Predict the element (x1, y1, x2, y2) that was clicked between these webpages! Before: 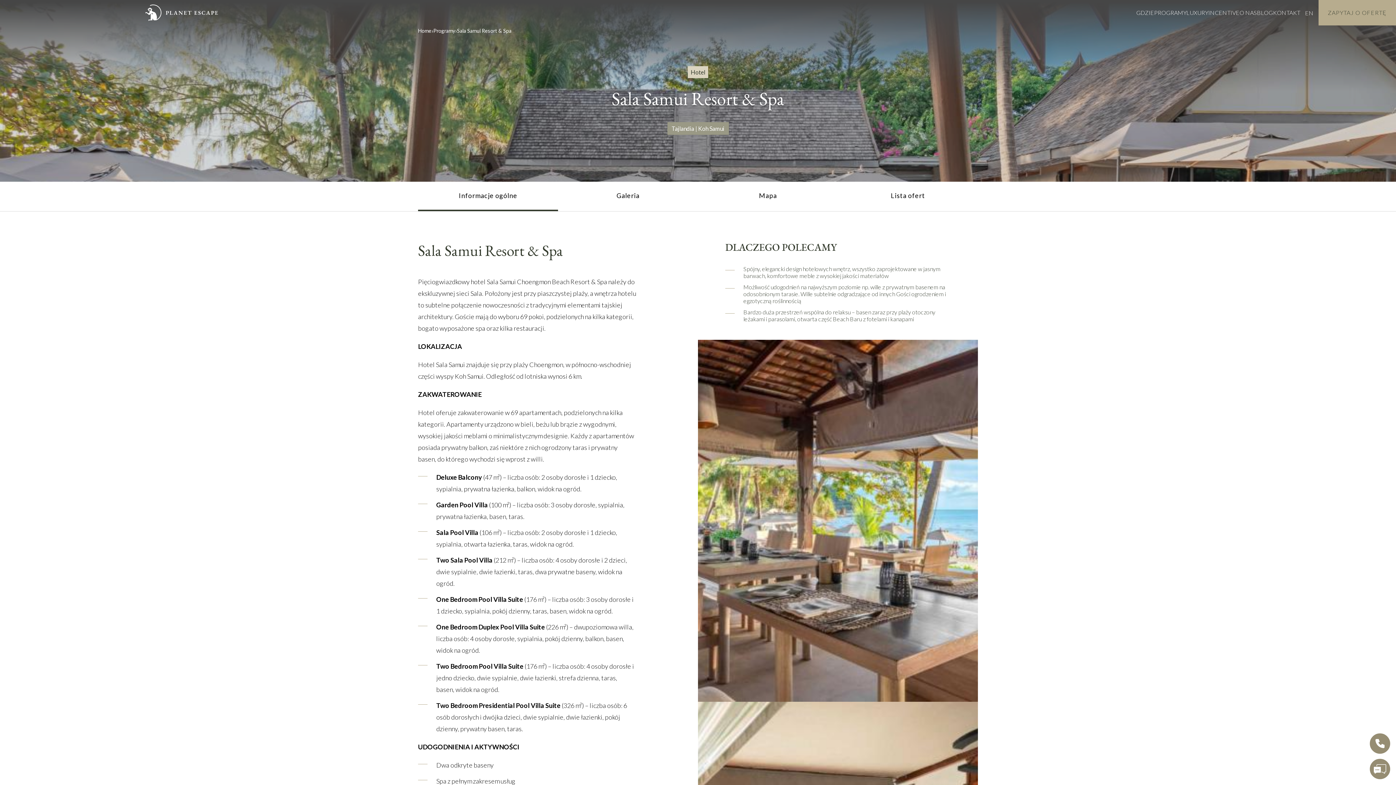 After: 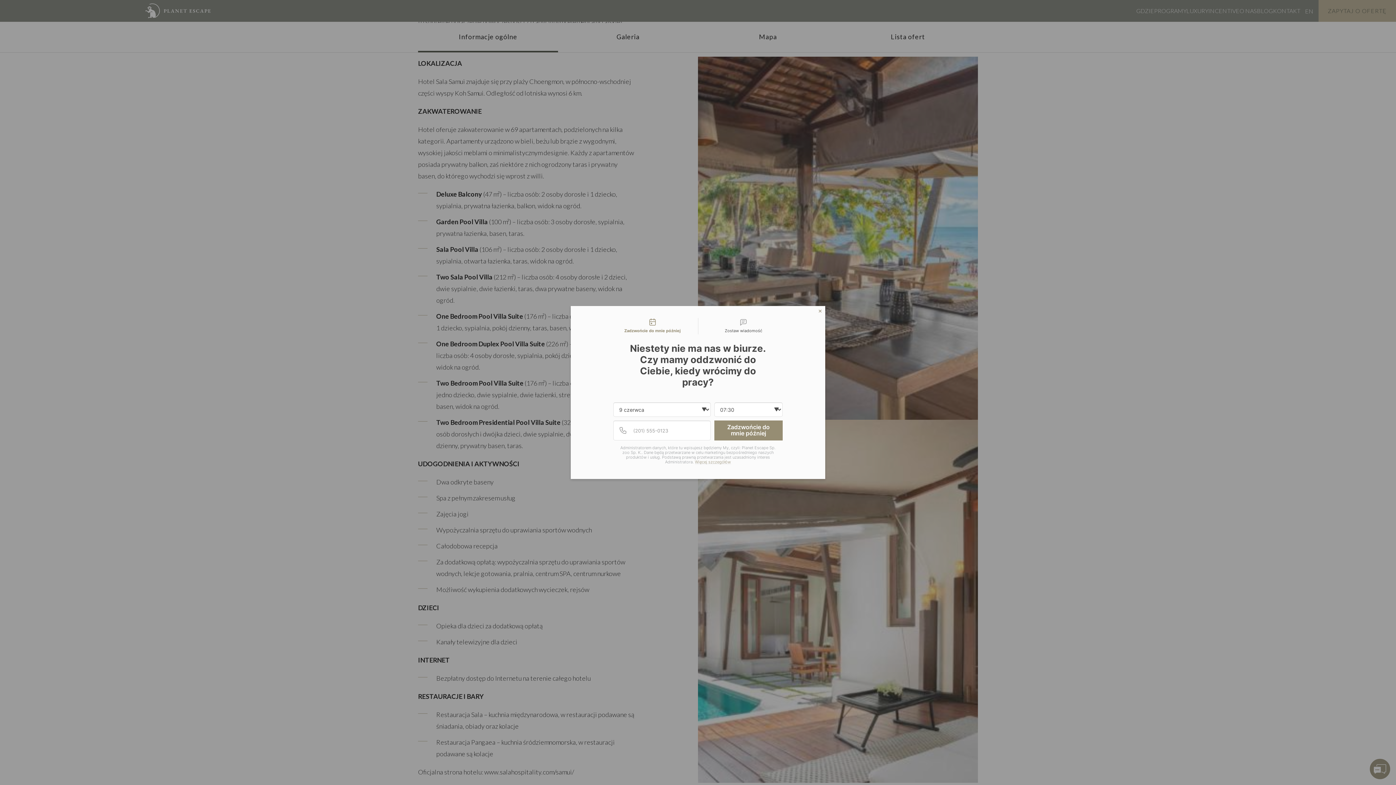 Action: label: Mapa bbox: (759, 191, 777, 199)